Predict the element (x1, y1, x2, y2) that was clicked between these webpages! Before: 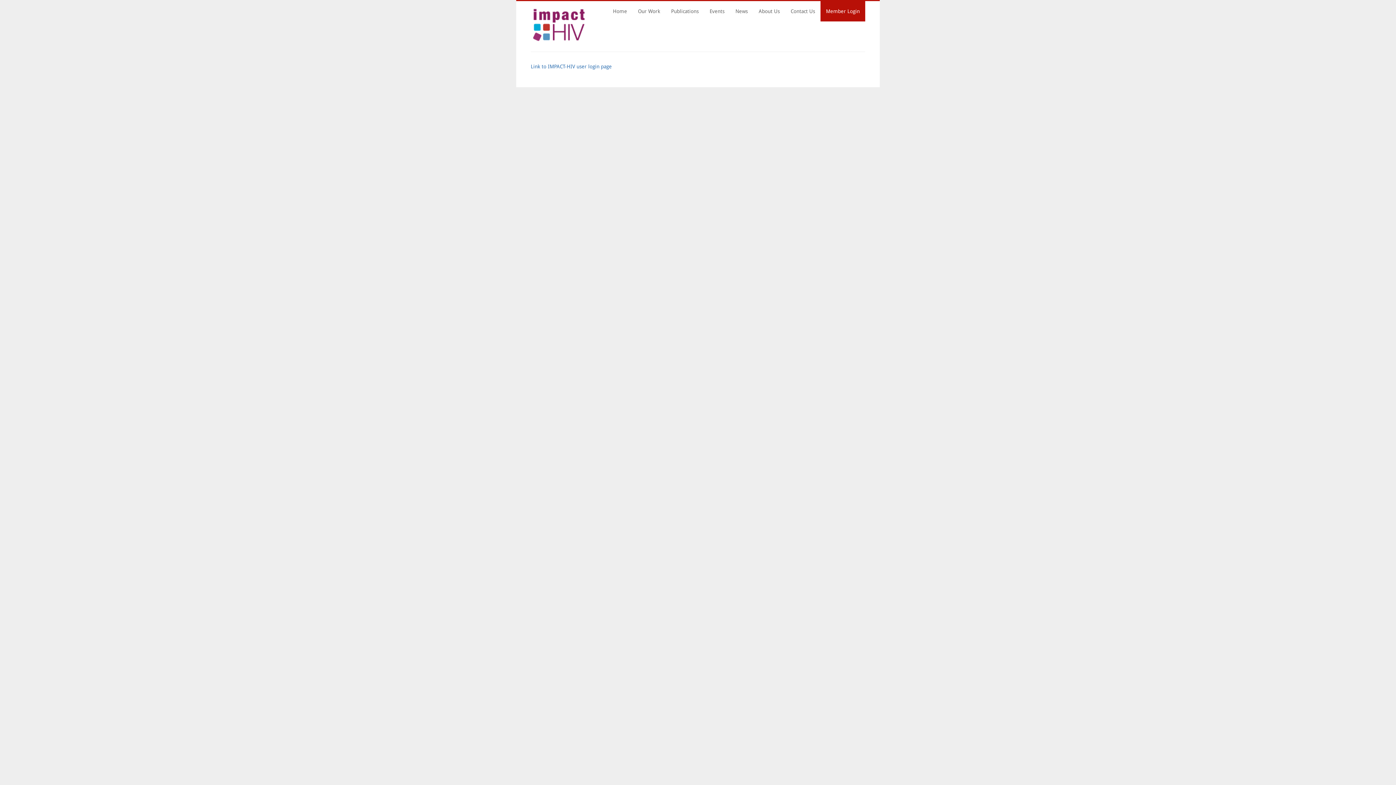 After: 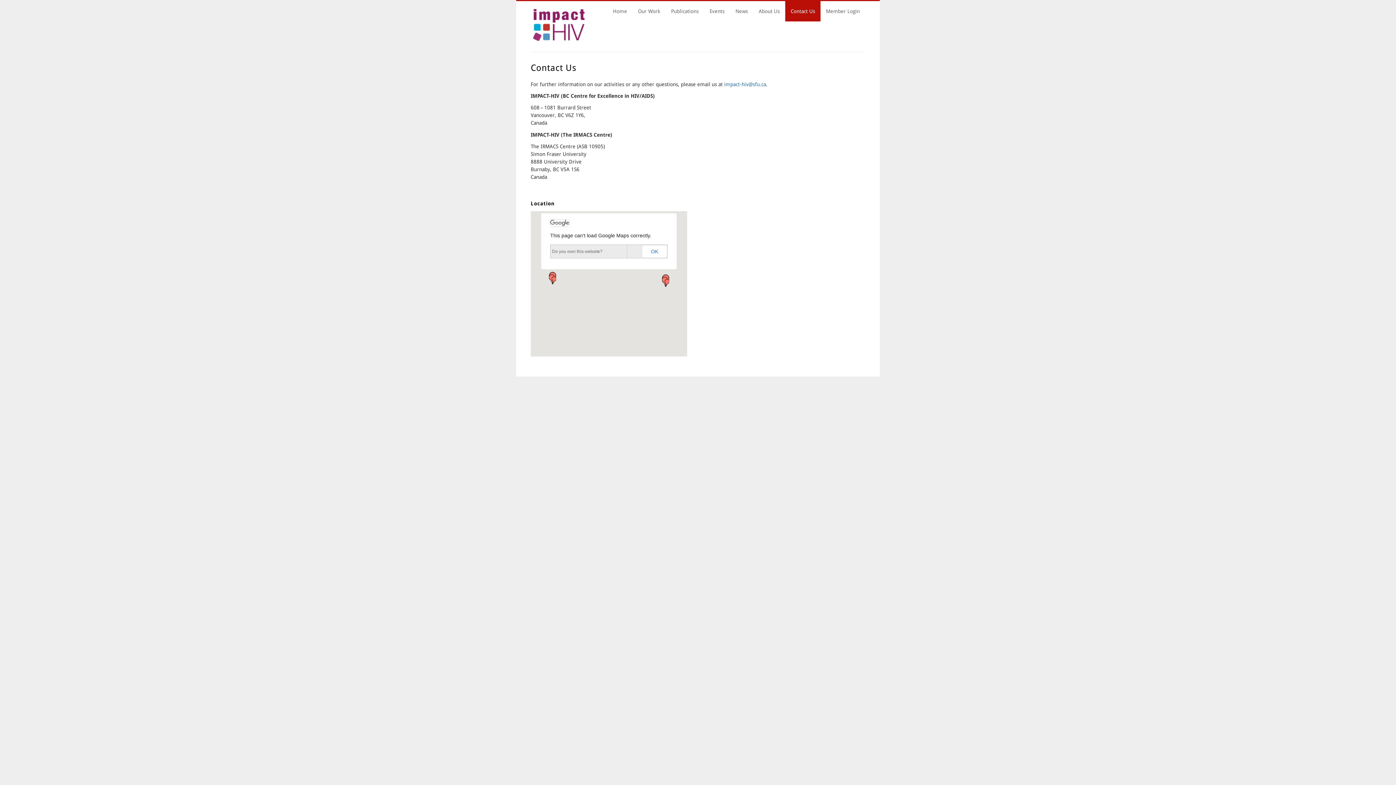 Action: label: Contact Us bbox: (785, 1, 820, 21)